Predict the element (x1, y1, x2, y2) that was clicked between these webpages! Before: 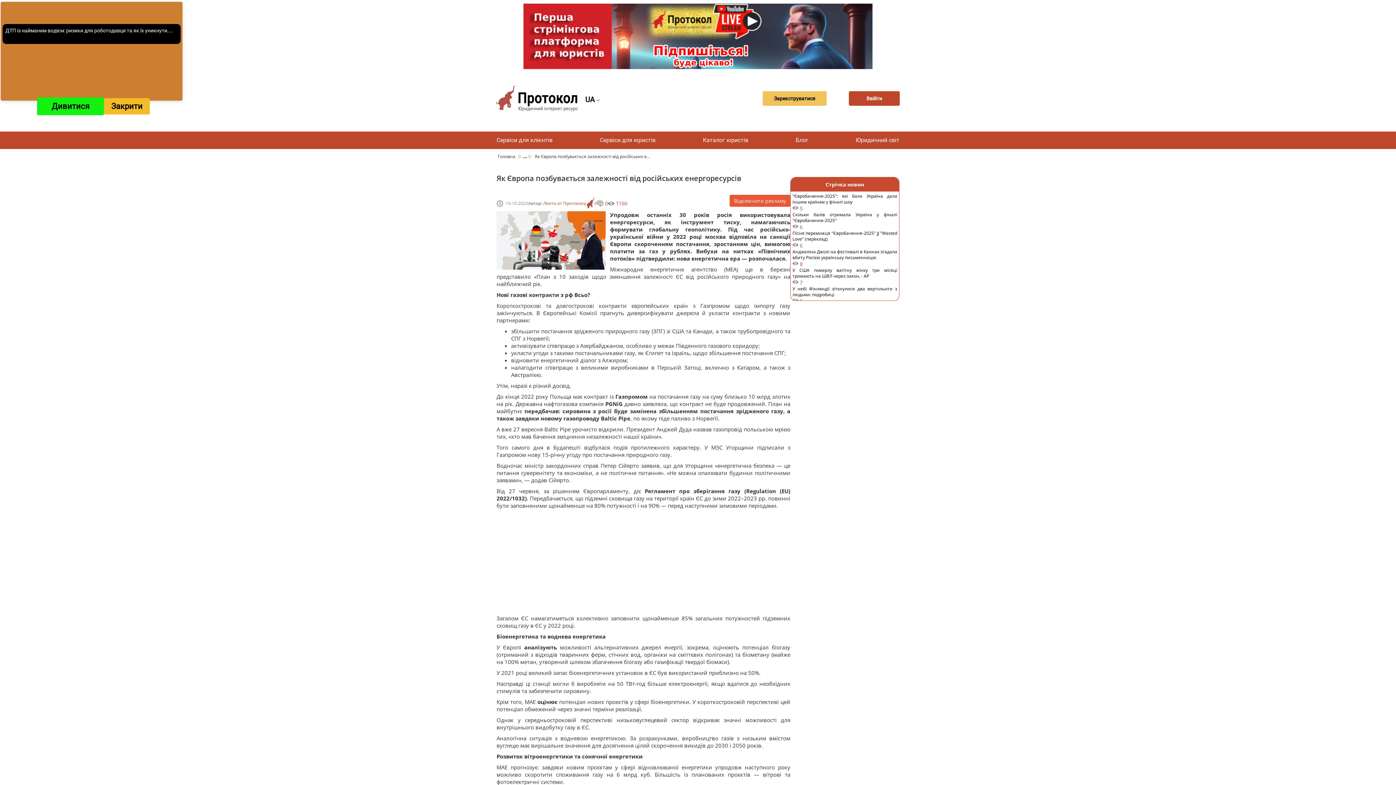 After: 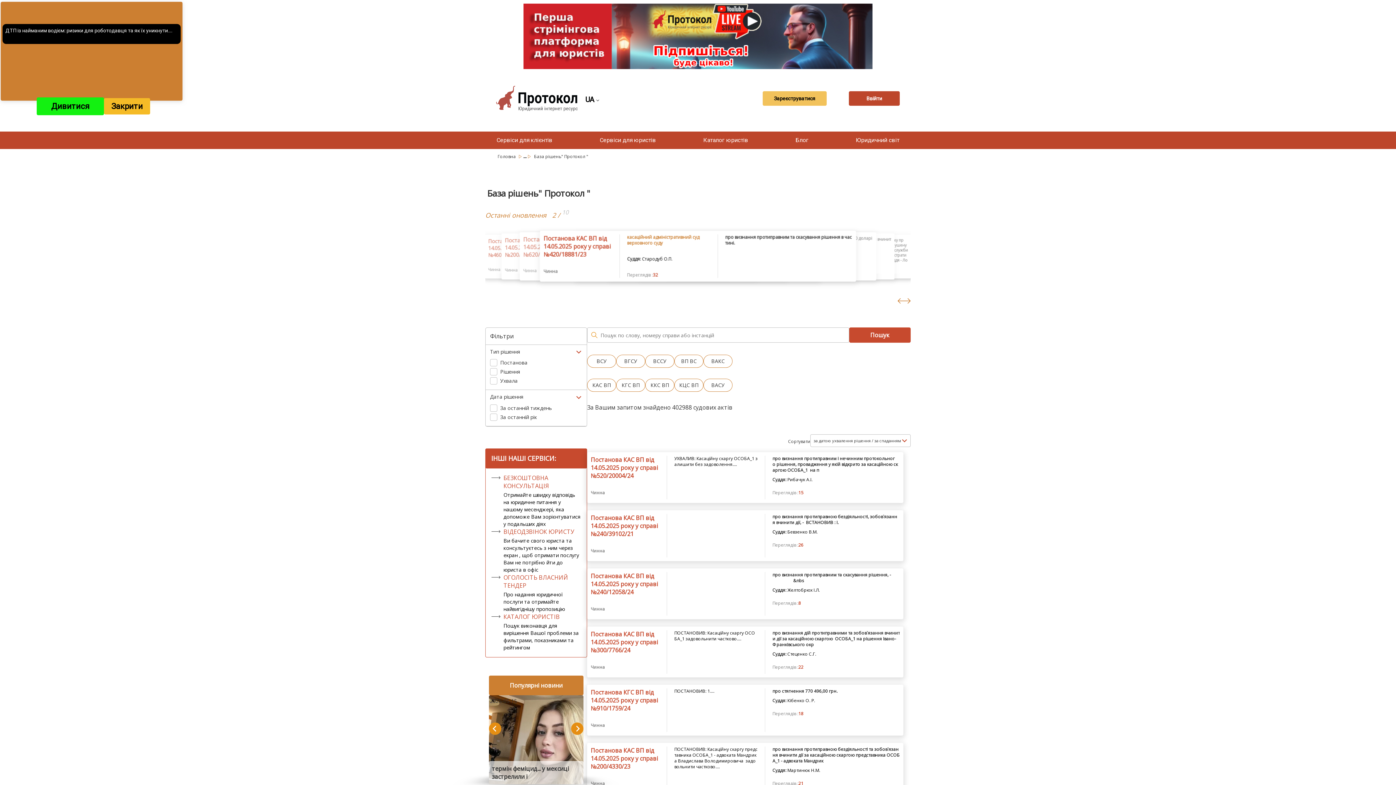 Action: bbox: (594, 131, 661, 148) label: Сервіси для юристів